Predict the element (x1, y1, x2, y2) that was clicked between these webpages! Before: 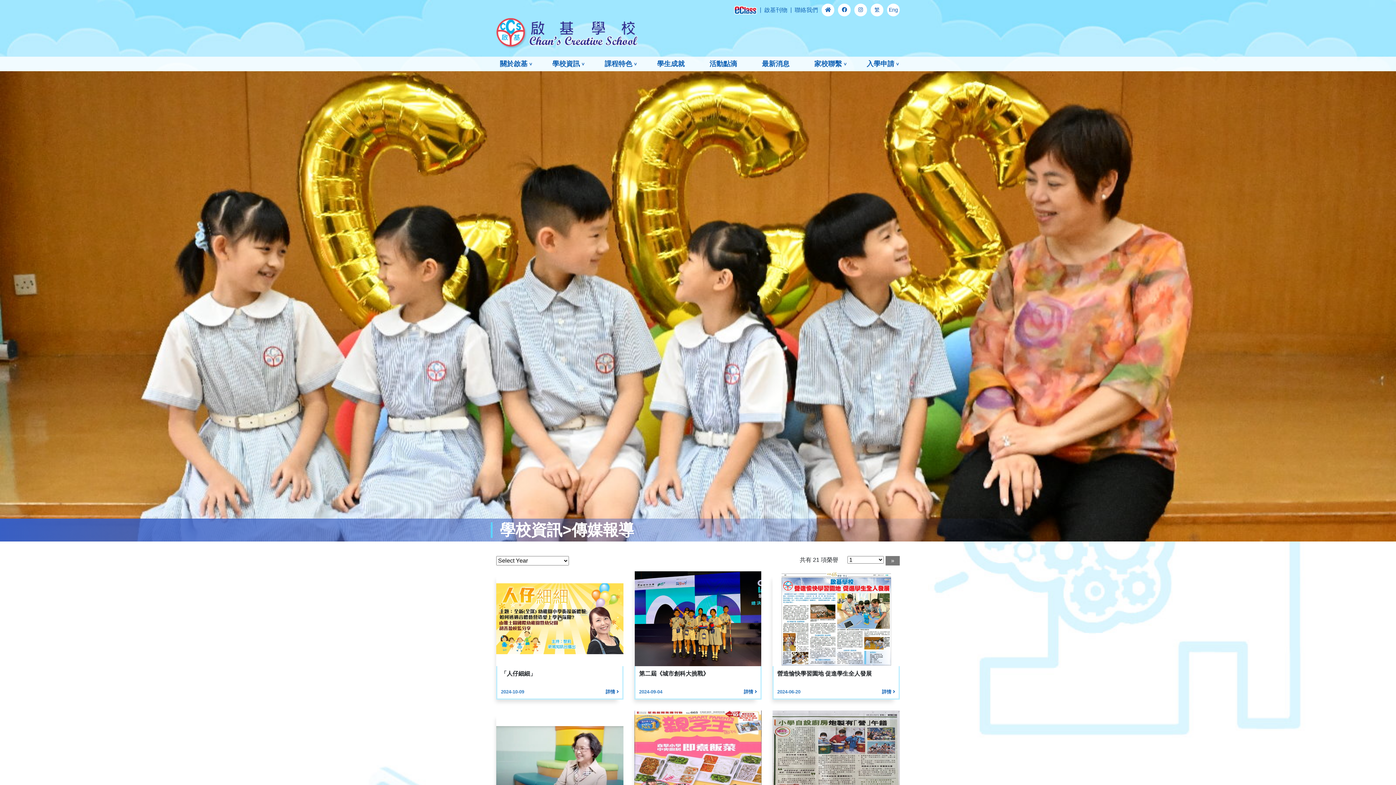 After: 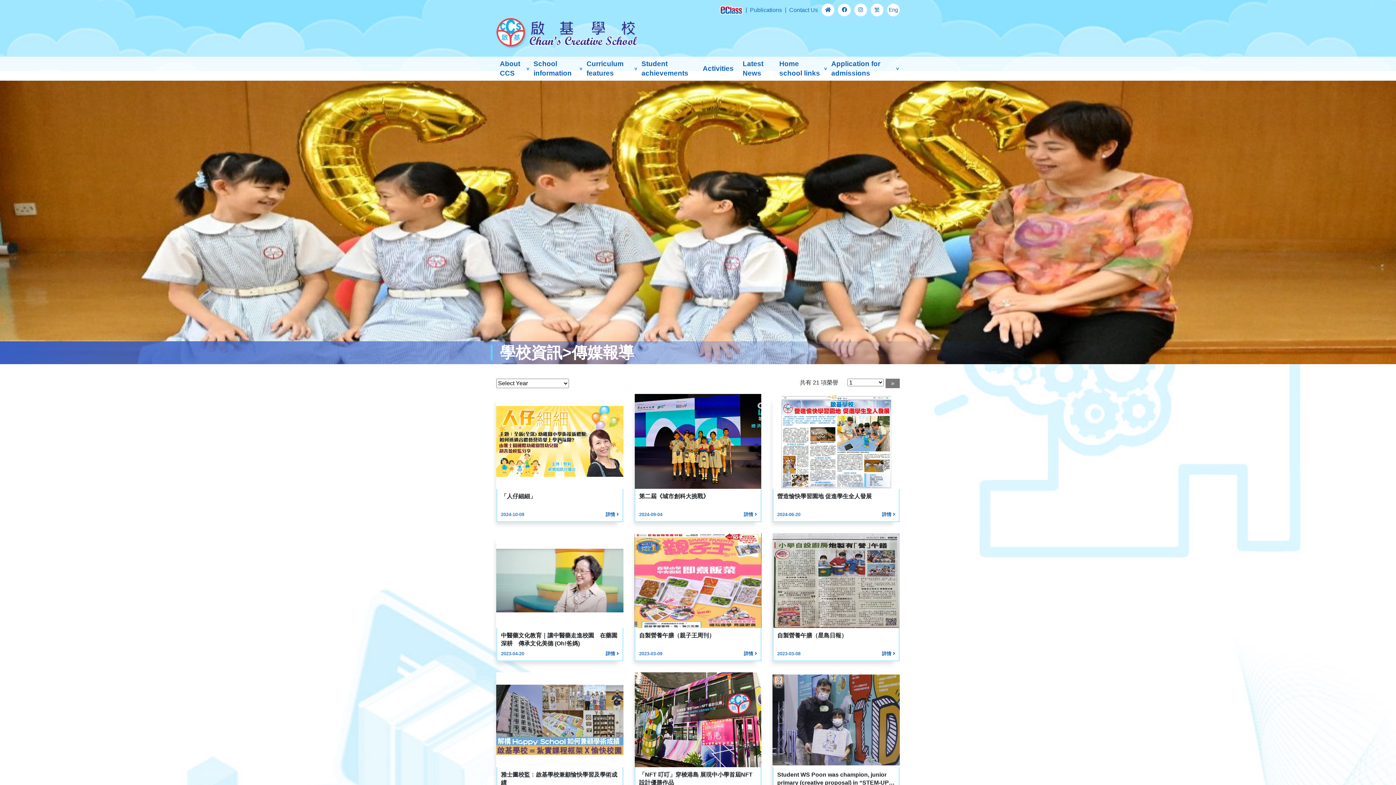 Action: bbox: (887, 3, 900, 16) label: Eng